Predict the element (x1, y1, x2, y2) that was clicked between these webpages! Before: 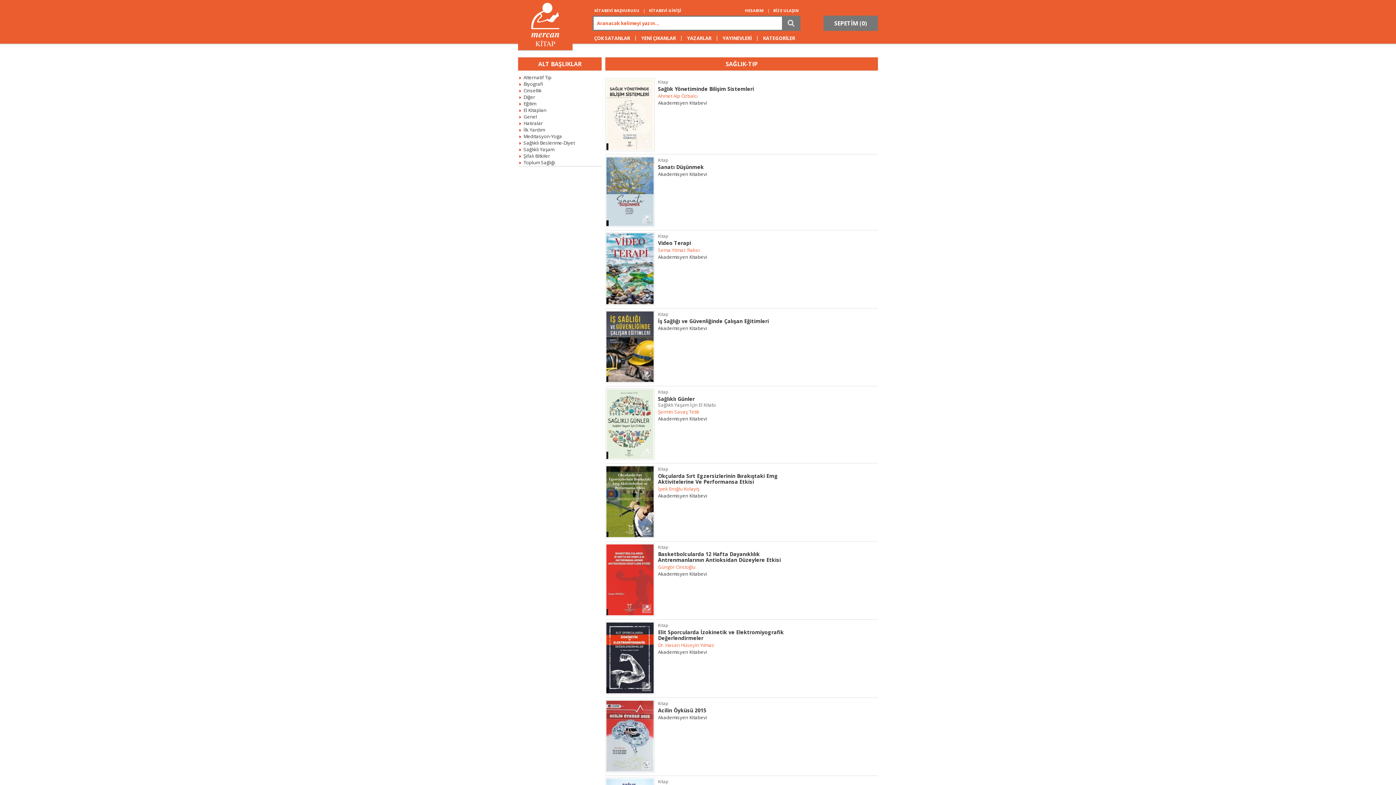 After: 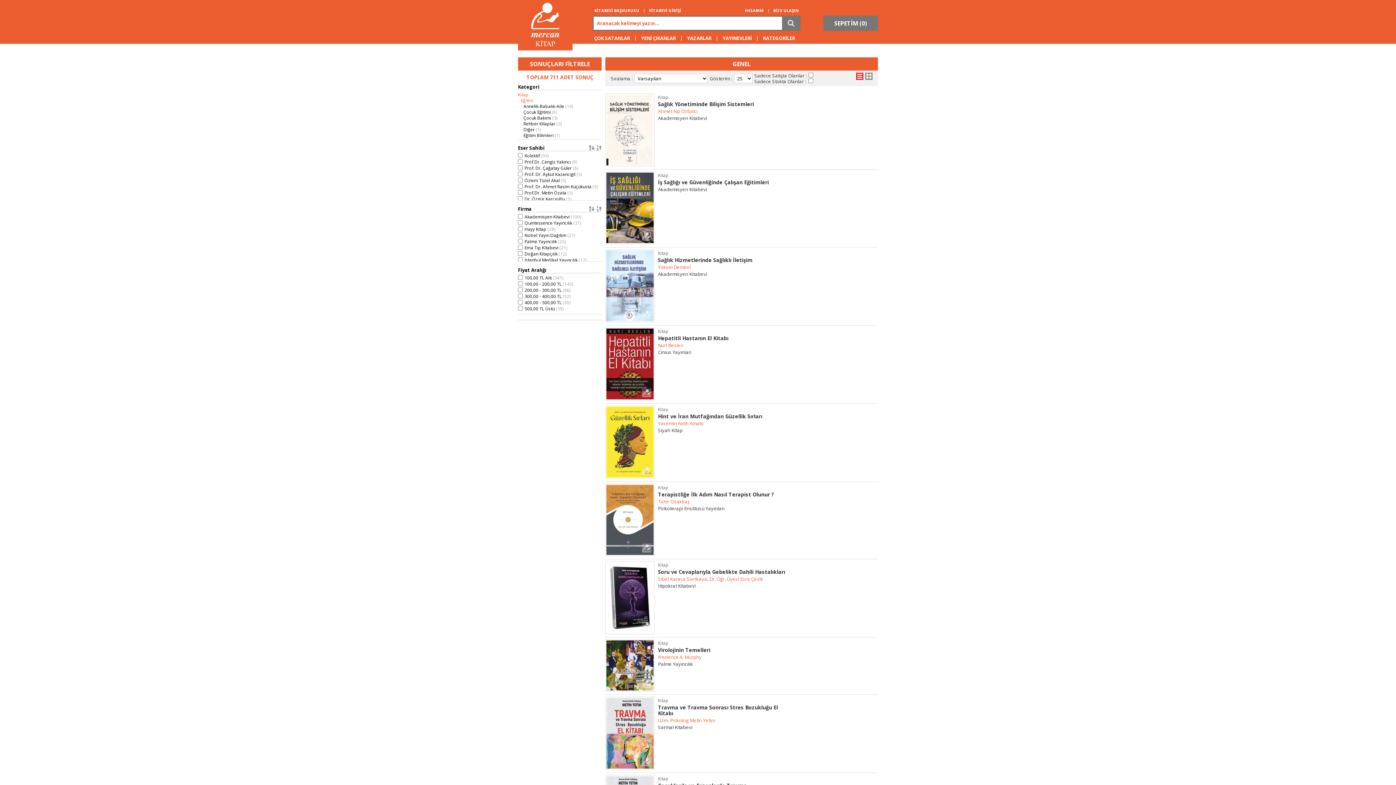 Action: label: Genel bbox: (523, 113, 537, 120)